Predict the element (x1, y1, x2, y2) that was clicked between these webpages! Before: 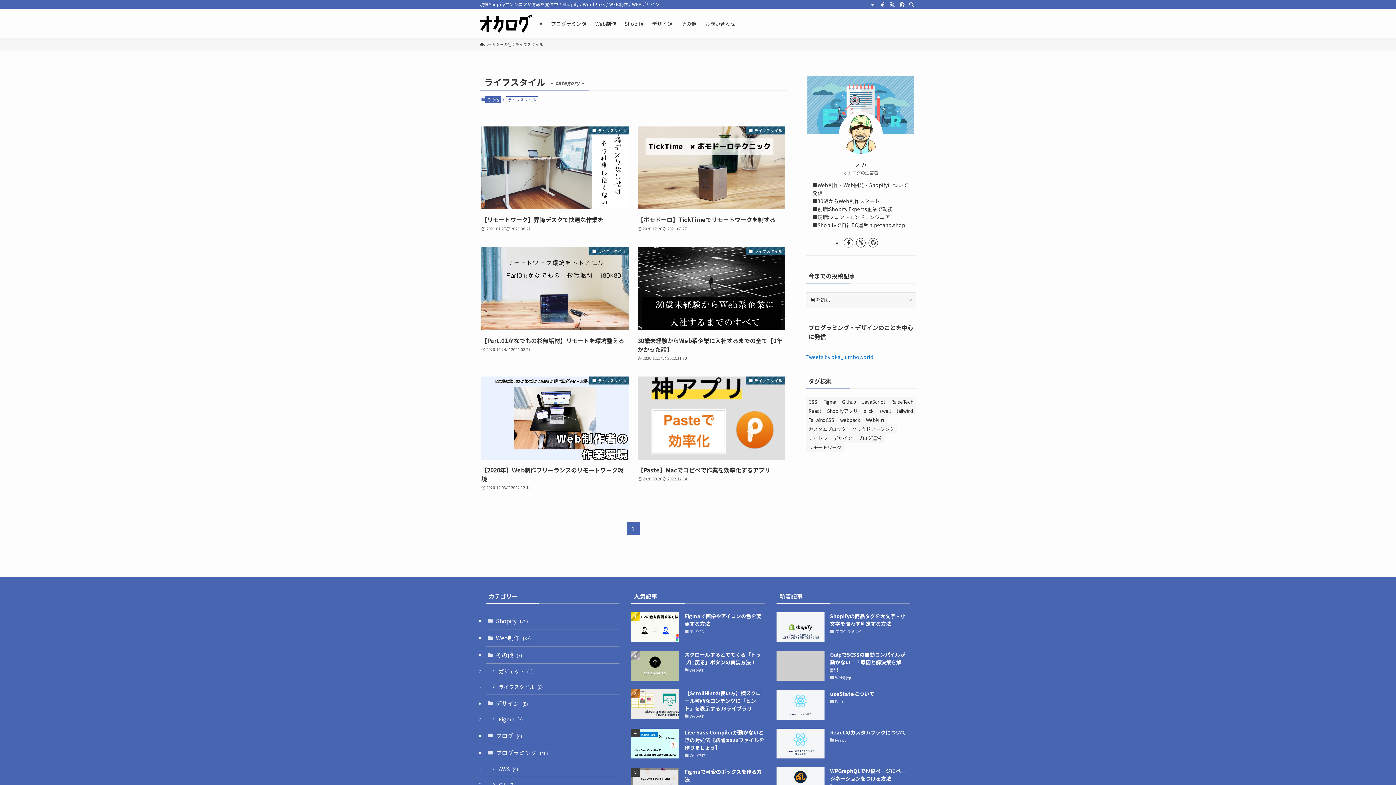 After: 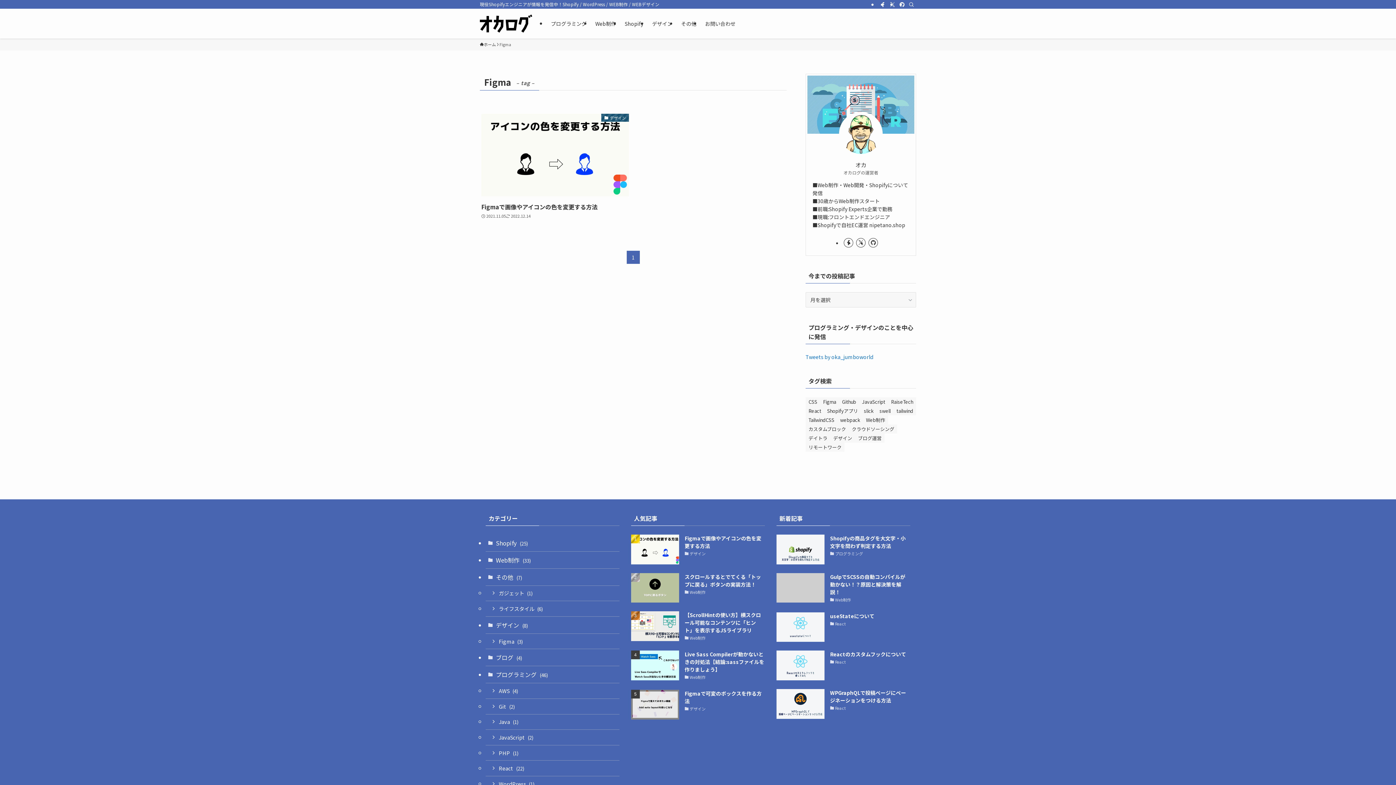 Action: label: Figma (1個の項目) bbox: (820, 397, 839, 406)